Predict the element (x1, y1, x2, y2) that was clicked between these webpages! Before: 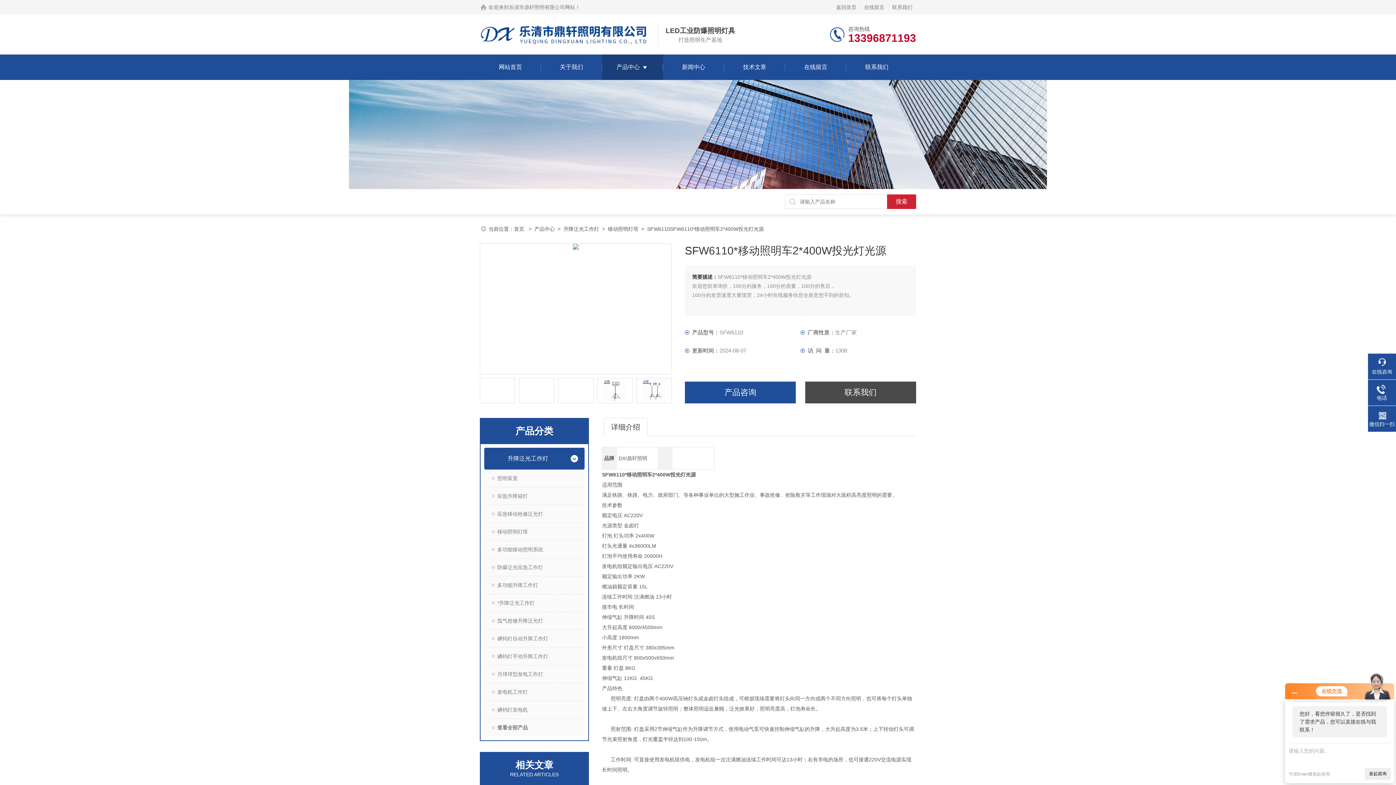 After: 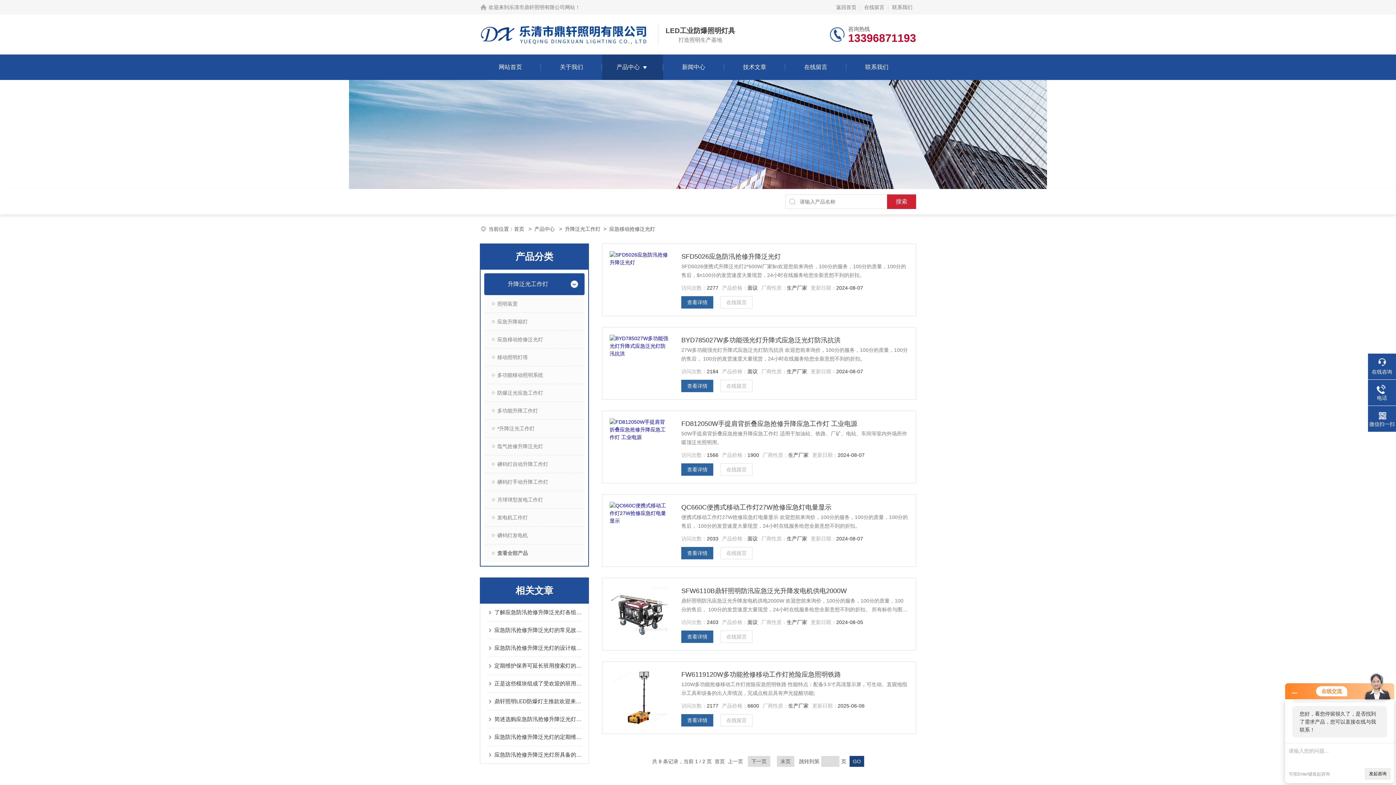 Action: bbox: (484, 505, 584, 522) label: 应急移动抢修泛光灯